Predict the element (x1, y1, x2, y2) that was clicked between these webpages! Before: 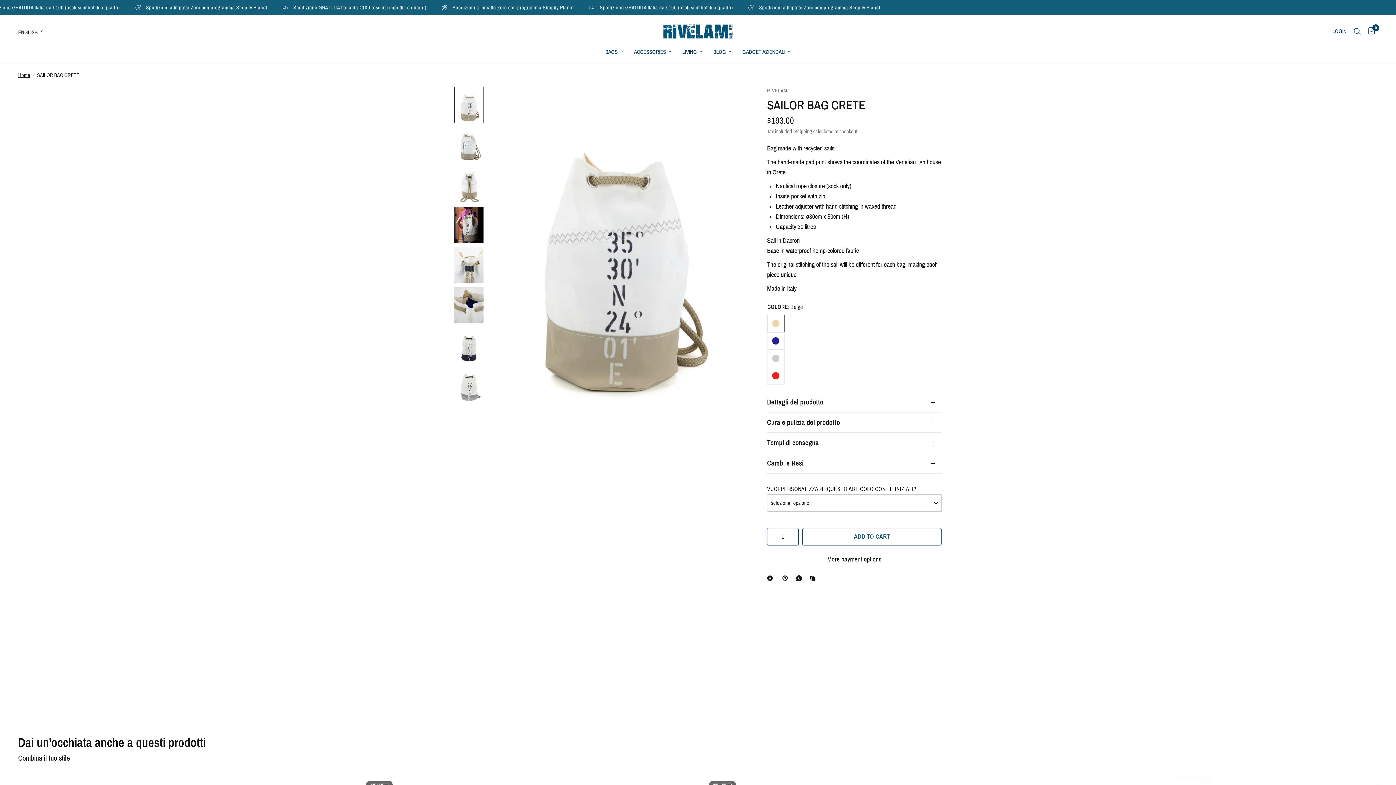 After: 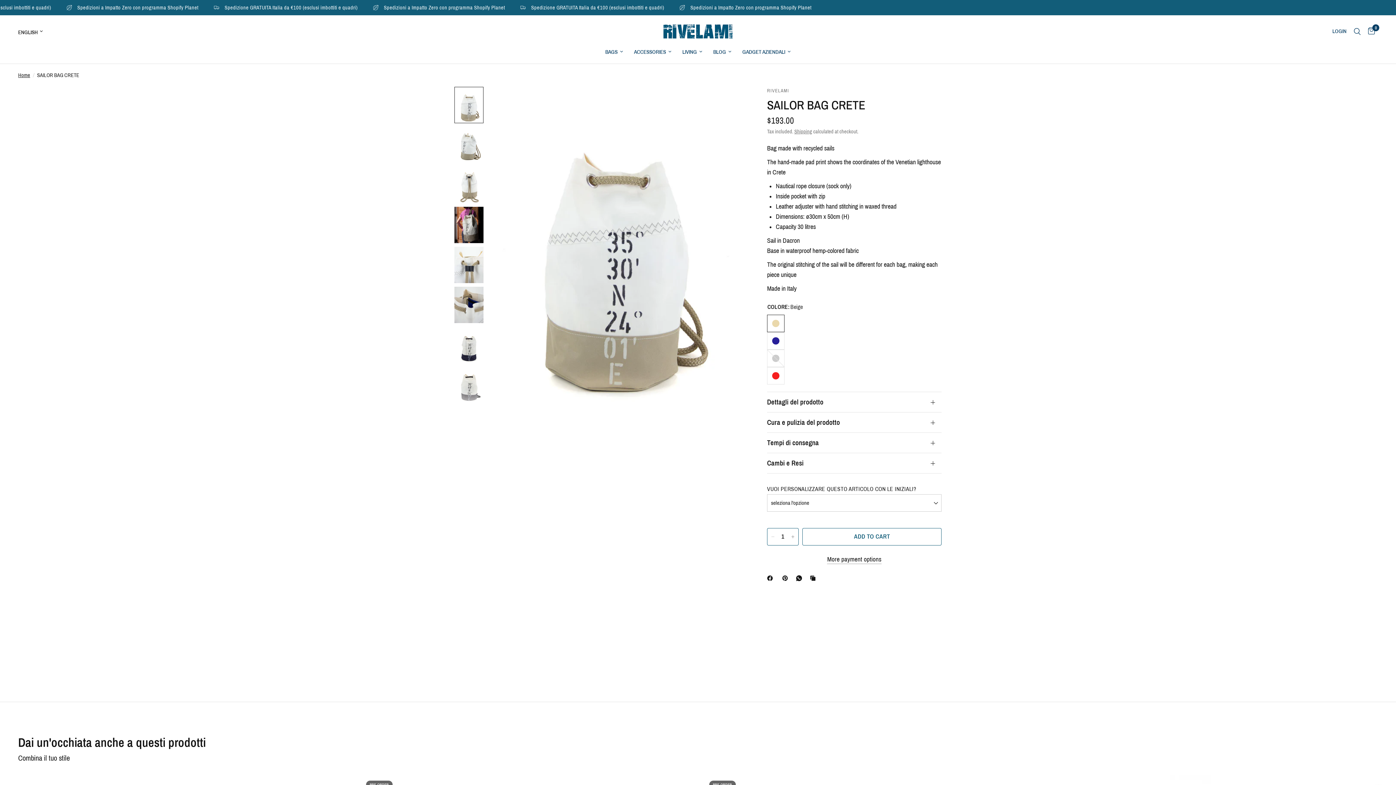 Action: label: Pinterest bbox: (782, 574, 791, 582)